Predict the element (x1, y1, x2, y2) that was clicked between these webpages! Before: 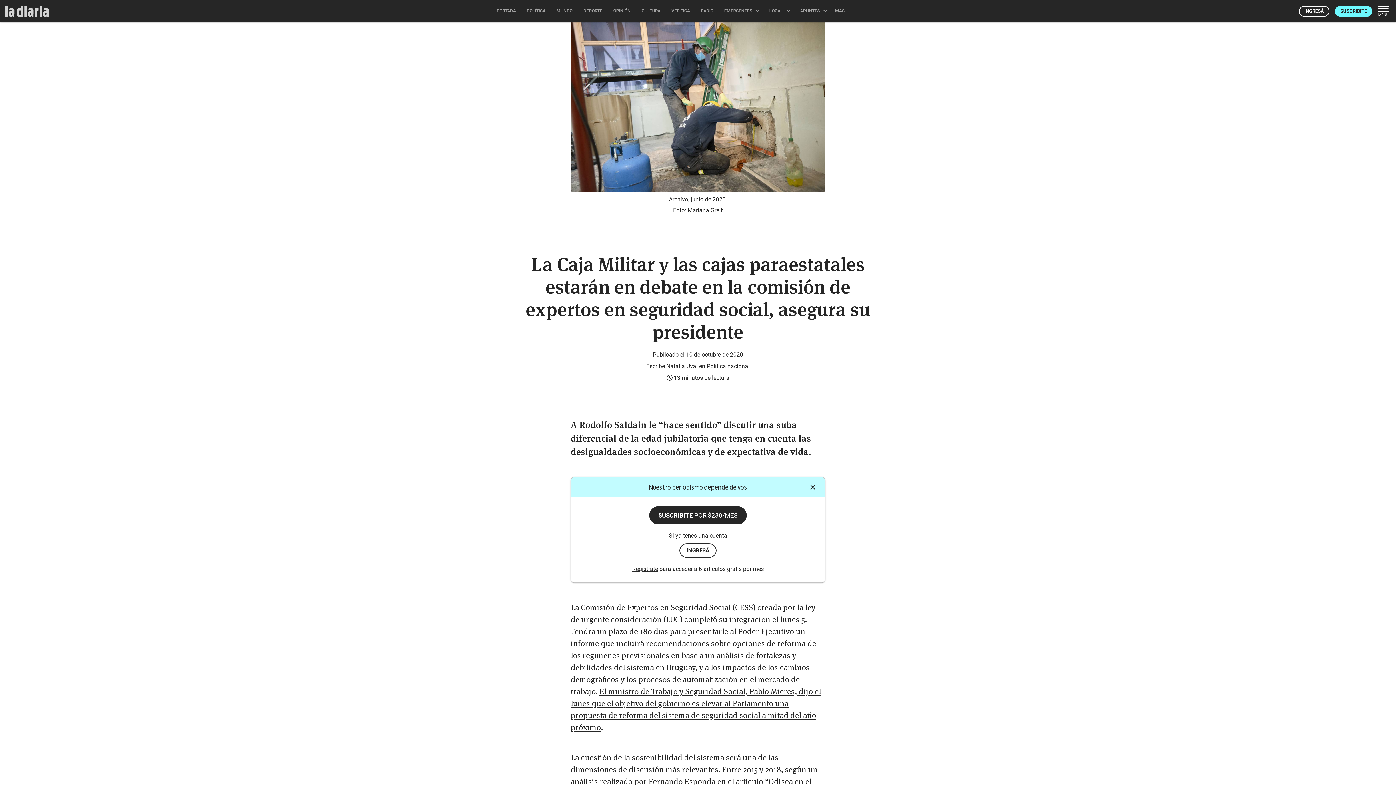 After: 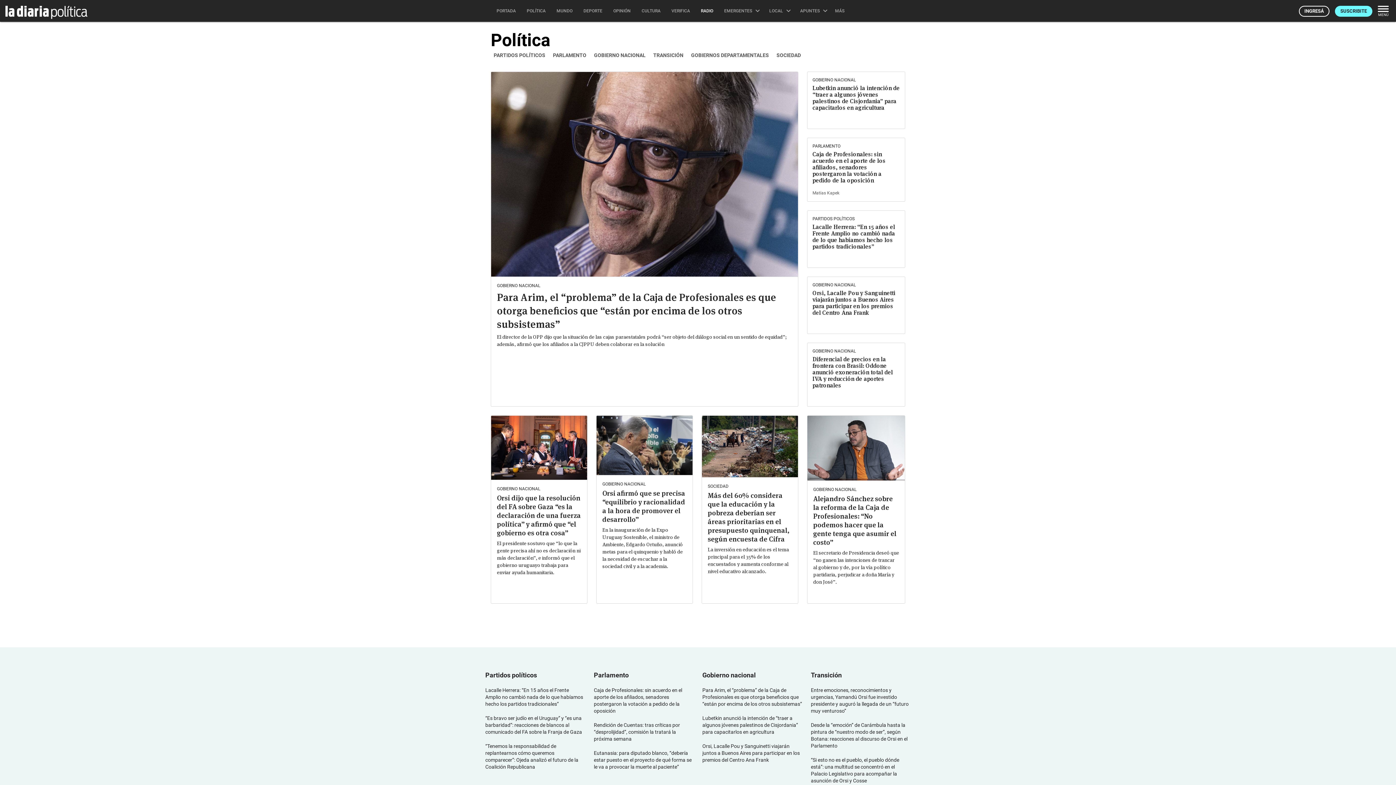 Action: label: Política nacional bbox: (706, 363, 749, 369)